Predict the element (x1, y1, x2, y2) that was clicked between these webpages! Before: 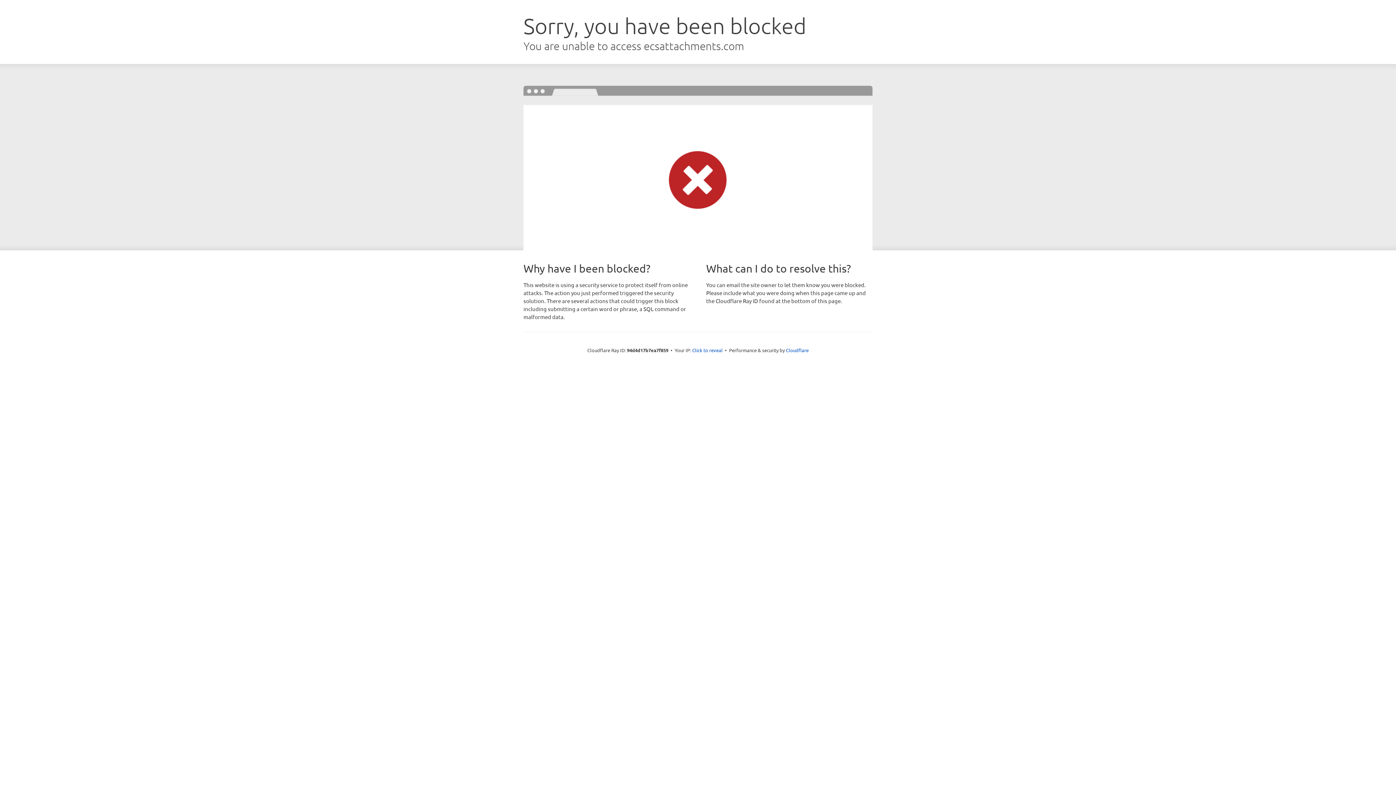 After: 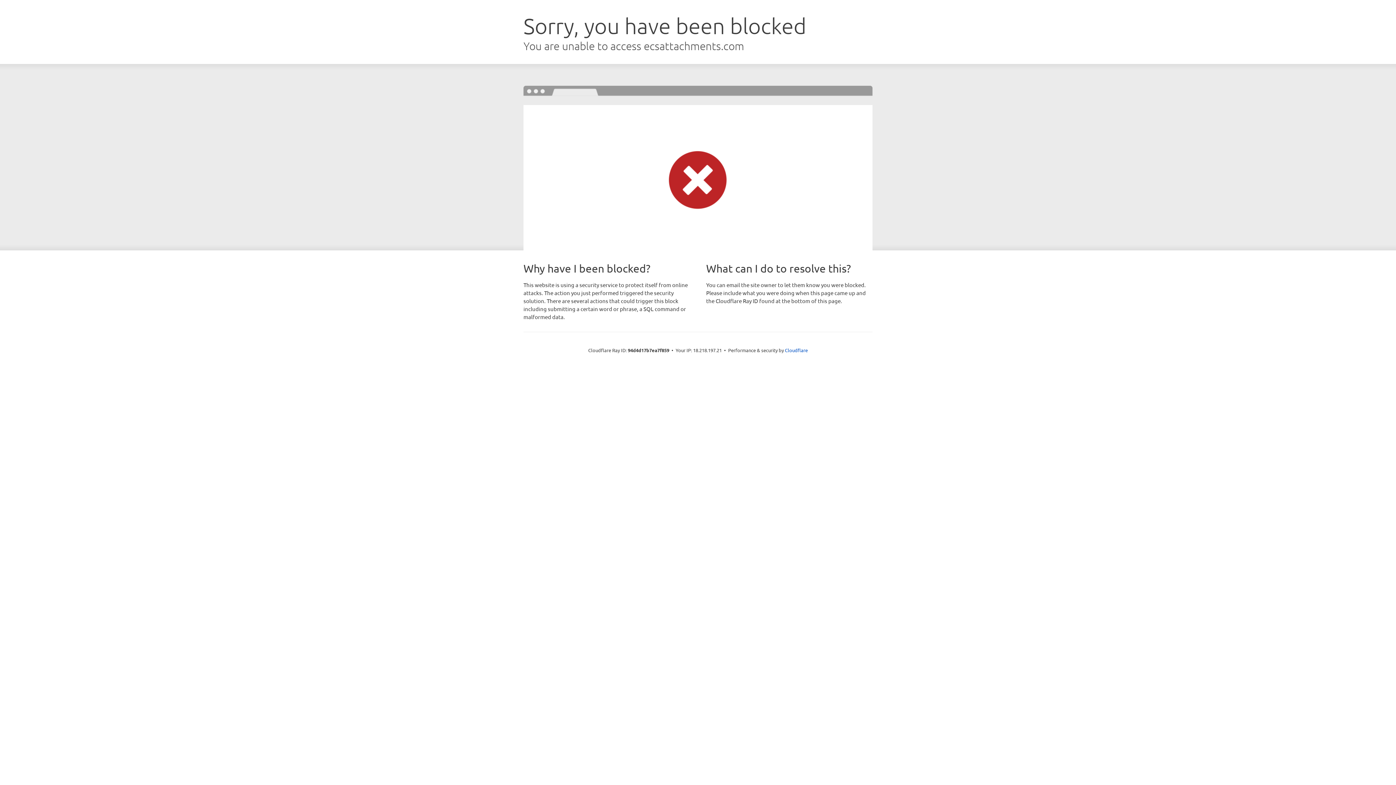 Action: label: Click to reveal bbox: (692, 346, 722, 353)